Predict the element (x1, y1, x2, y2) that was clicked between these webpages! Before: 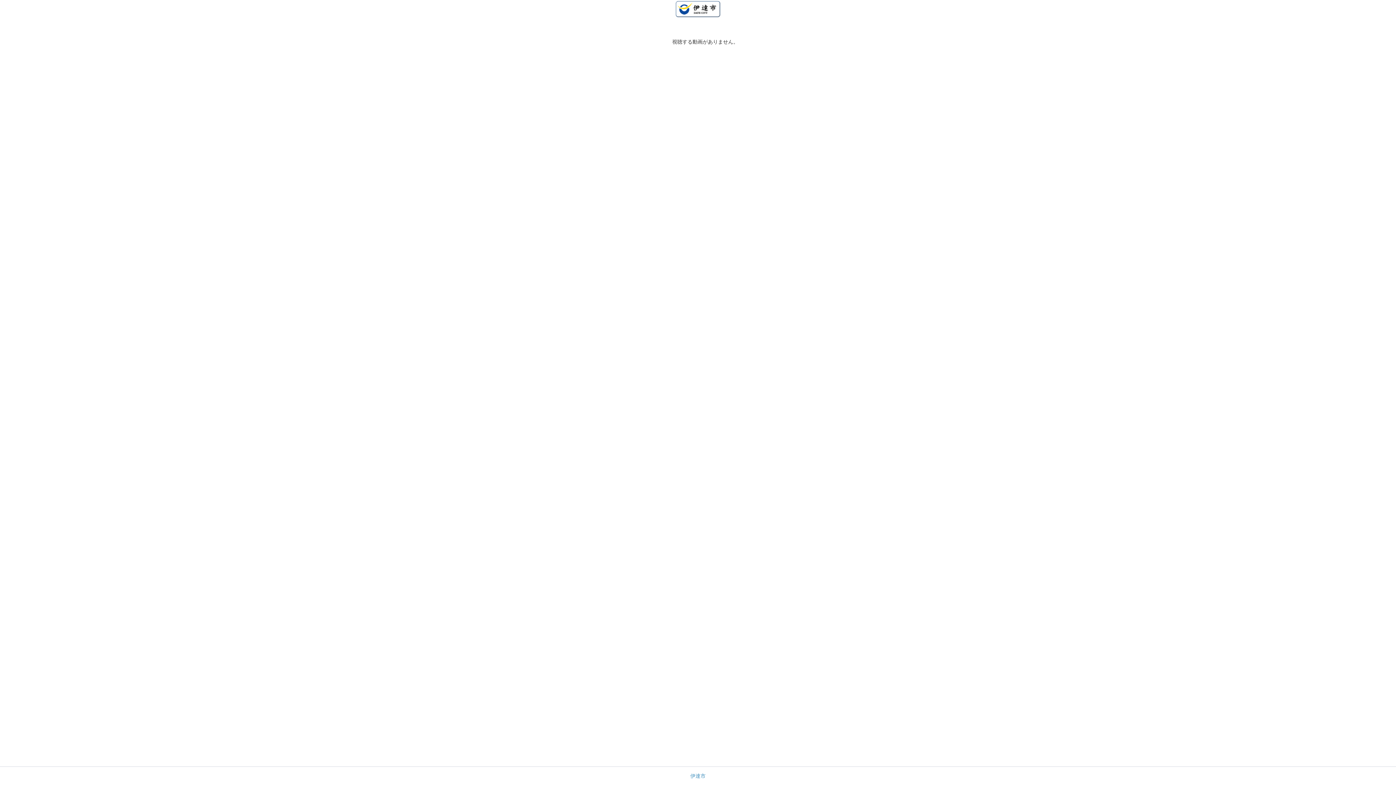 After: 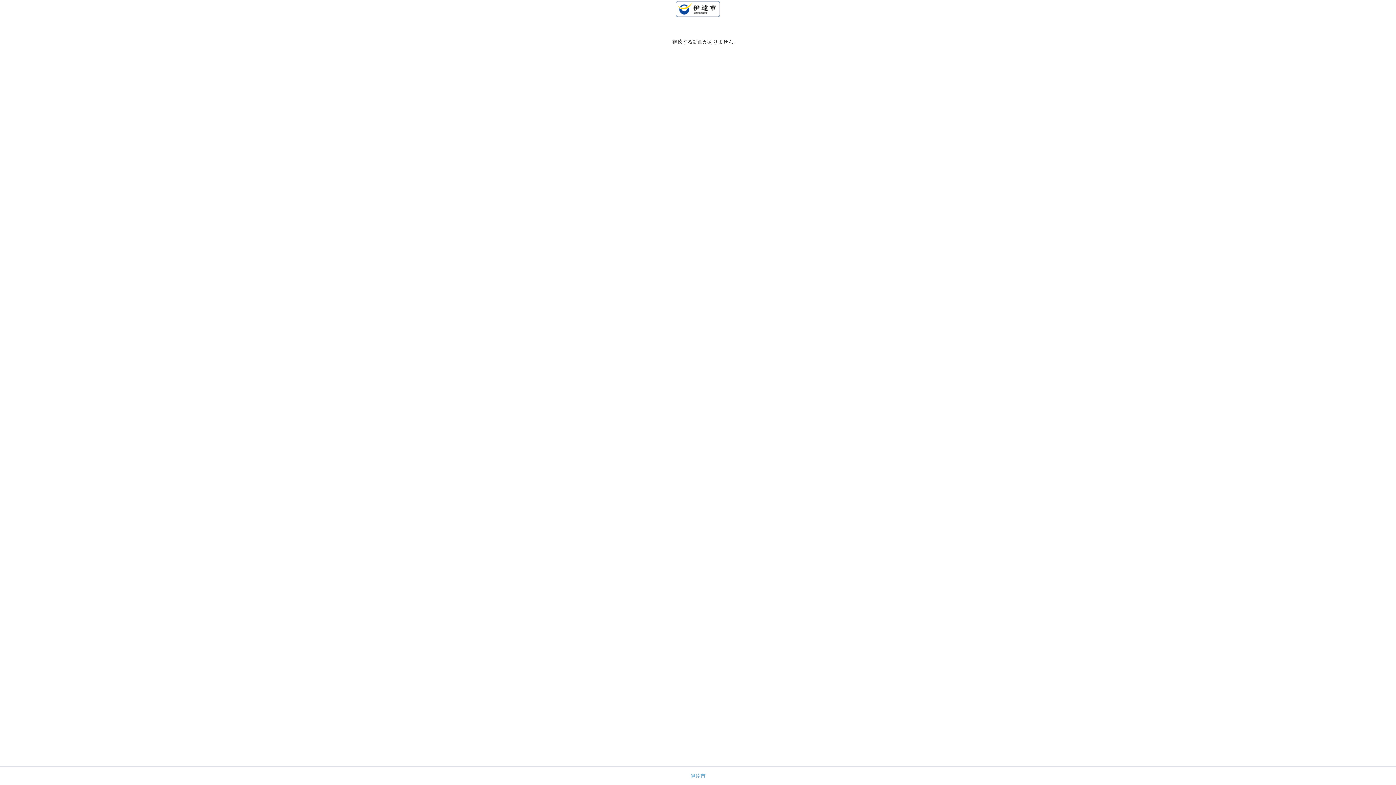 Action: bbox: (690, 773, 705, 779) label: 伊達市